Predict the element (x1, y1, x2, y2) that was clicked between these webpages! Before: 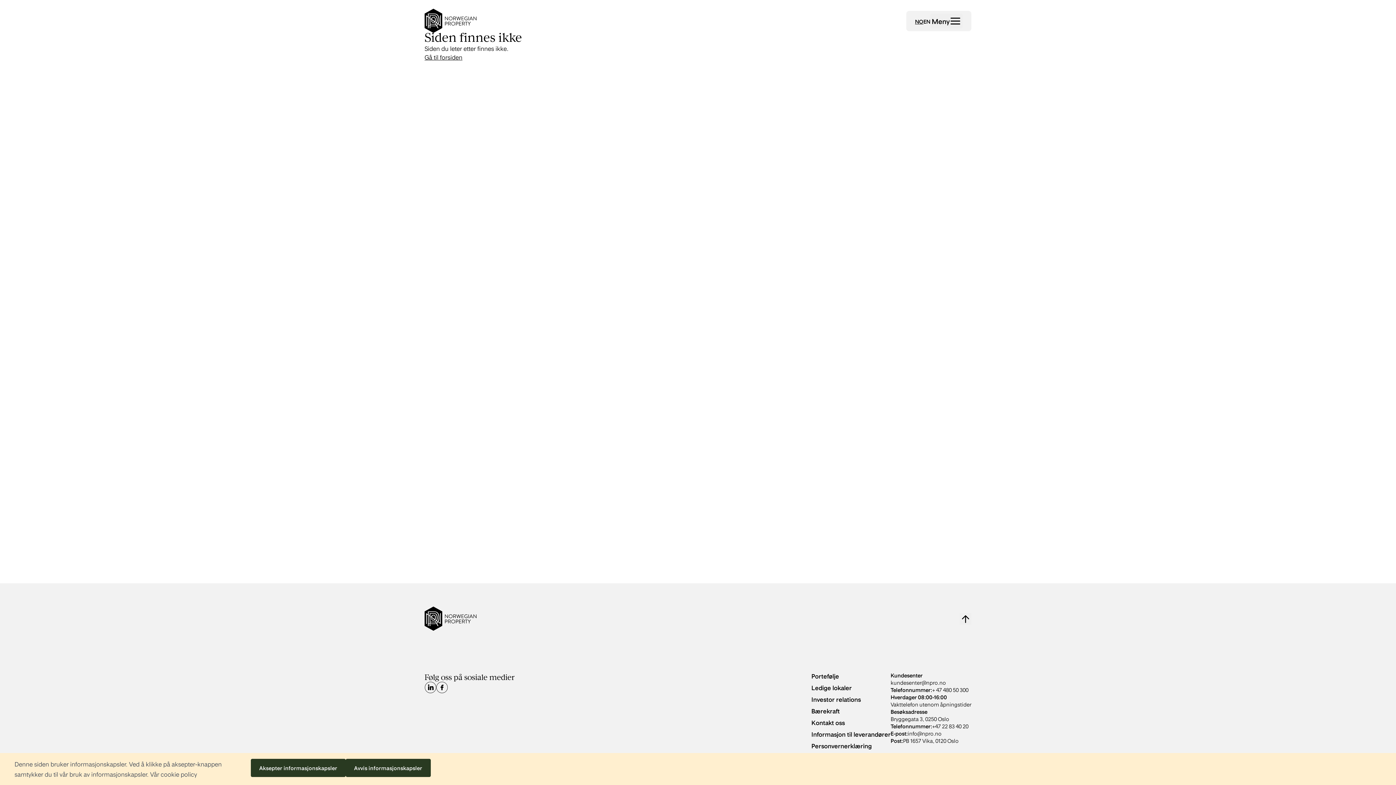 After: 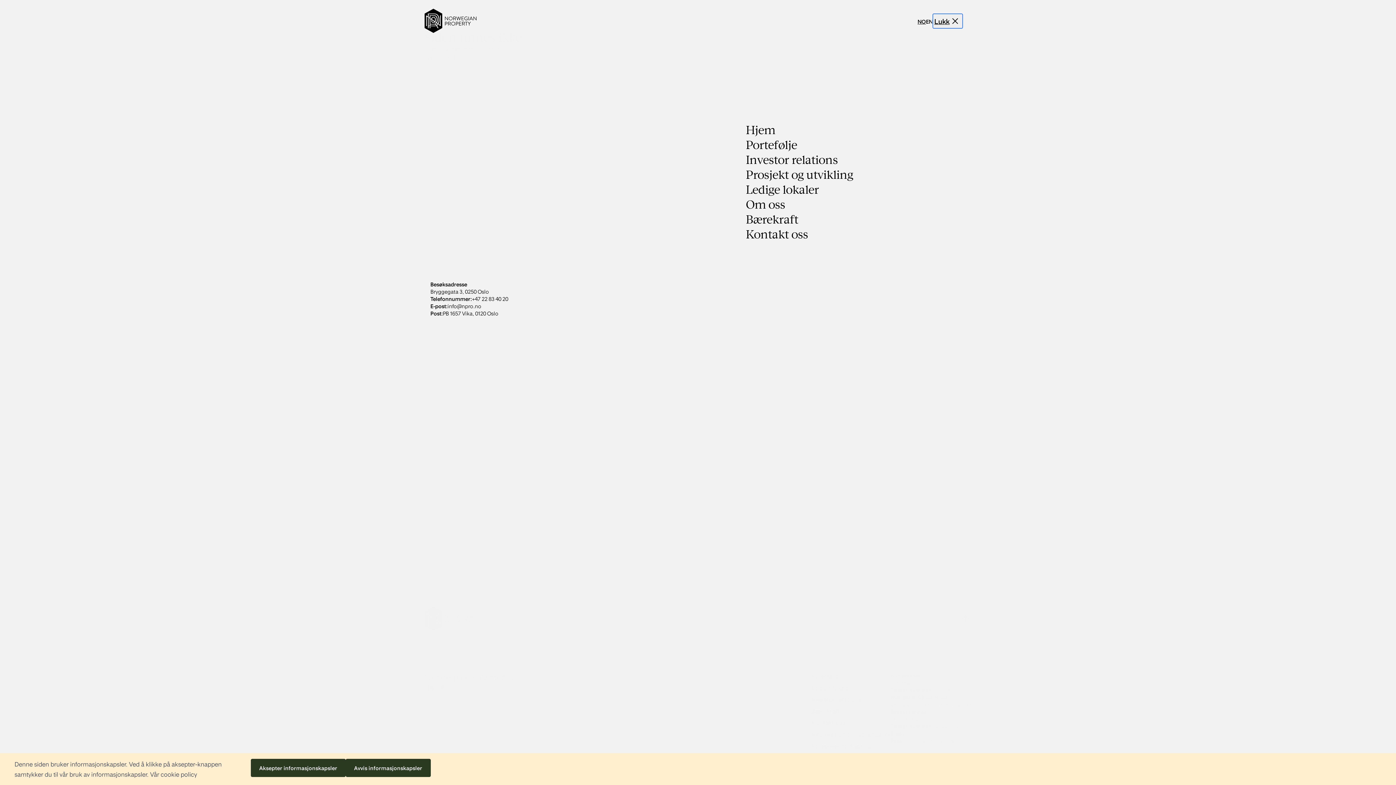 Action: bbox: (930, 13, 962, 28) label: Åpne meny